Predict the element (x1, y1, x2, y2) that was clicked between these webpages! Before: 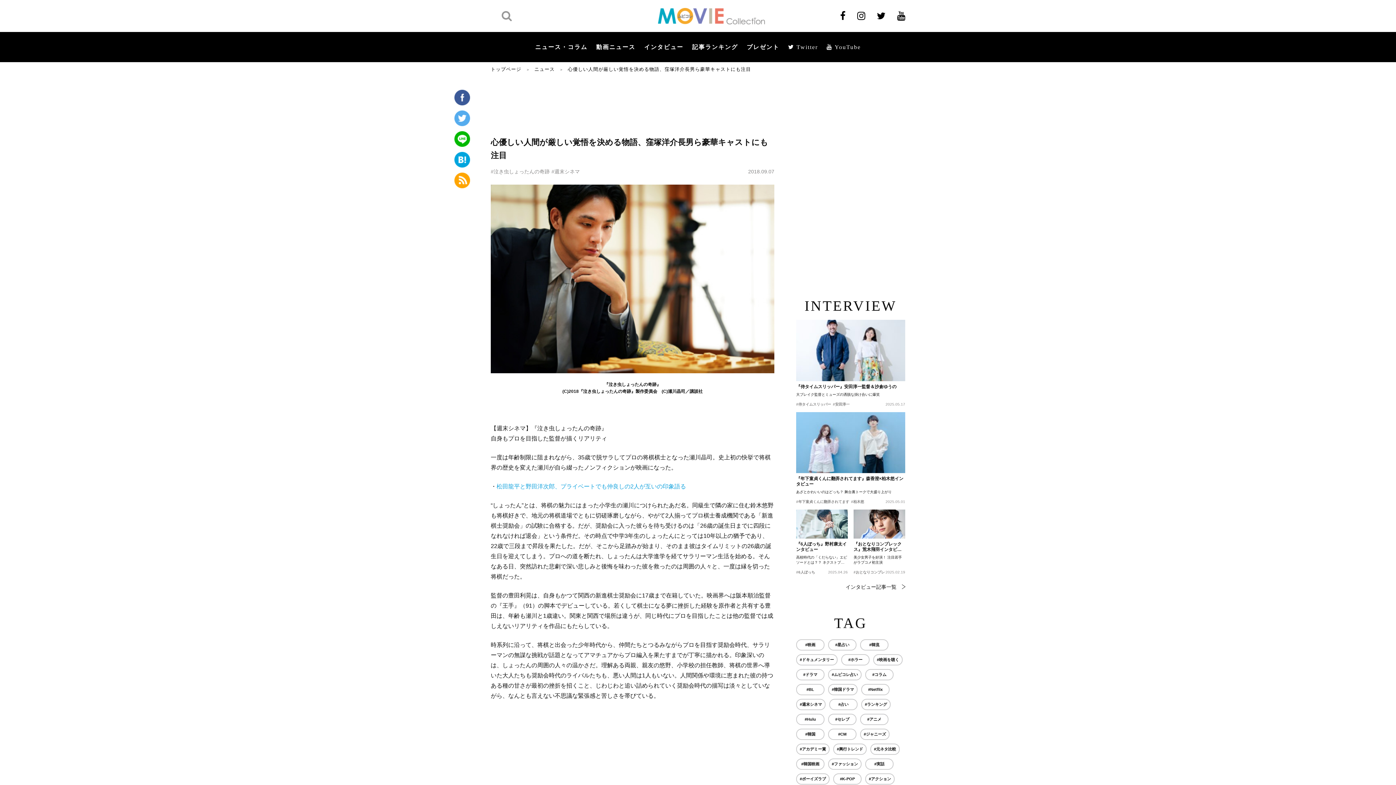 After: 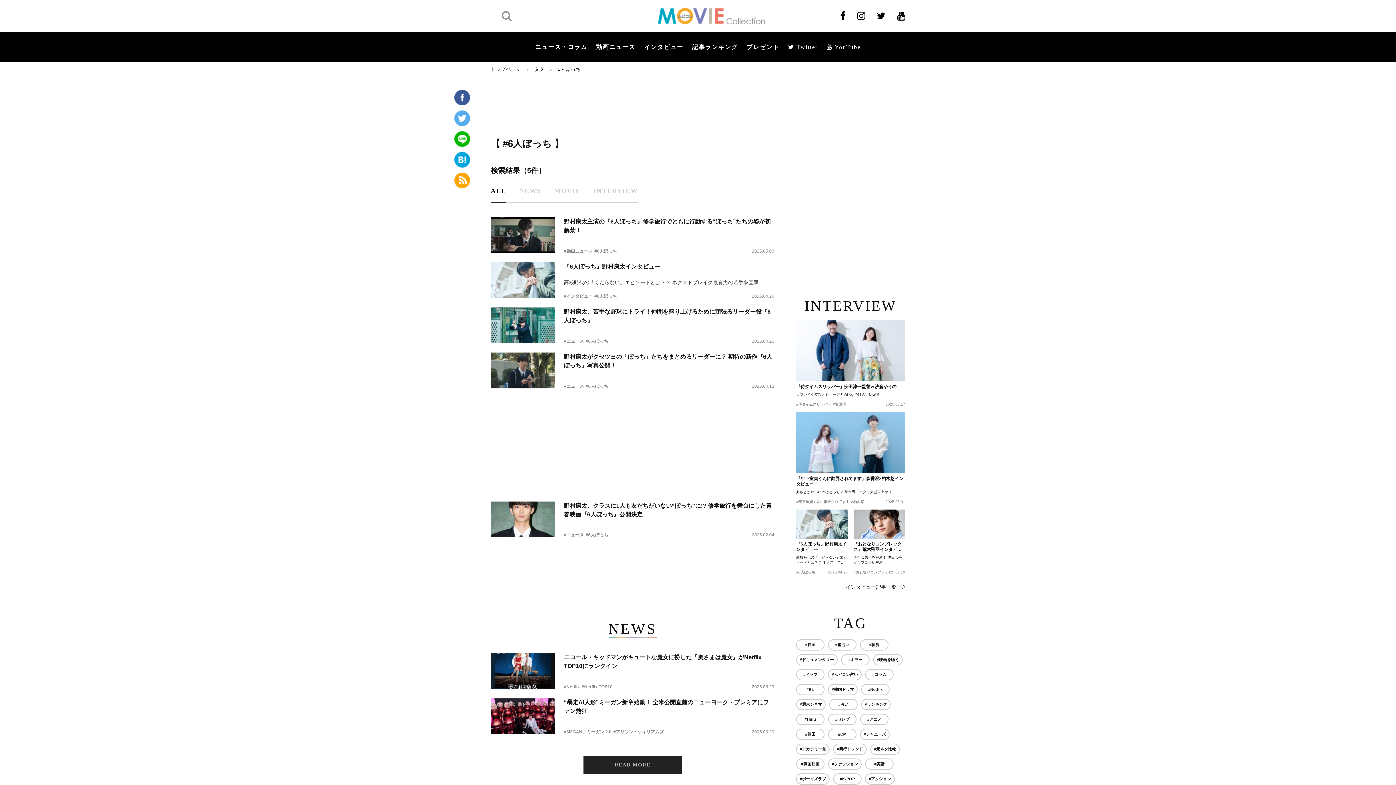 Action: label: #6人ぼっち bbox: (796, 569, 815, 575)